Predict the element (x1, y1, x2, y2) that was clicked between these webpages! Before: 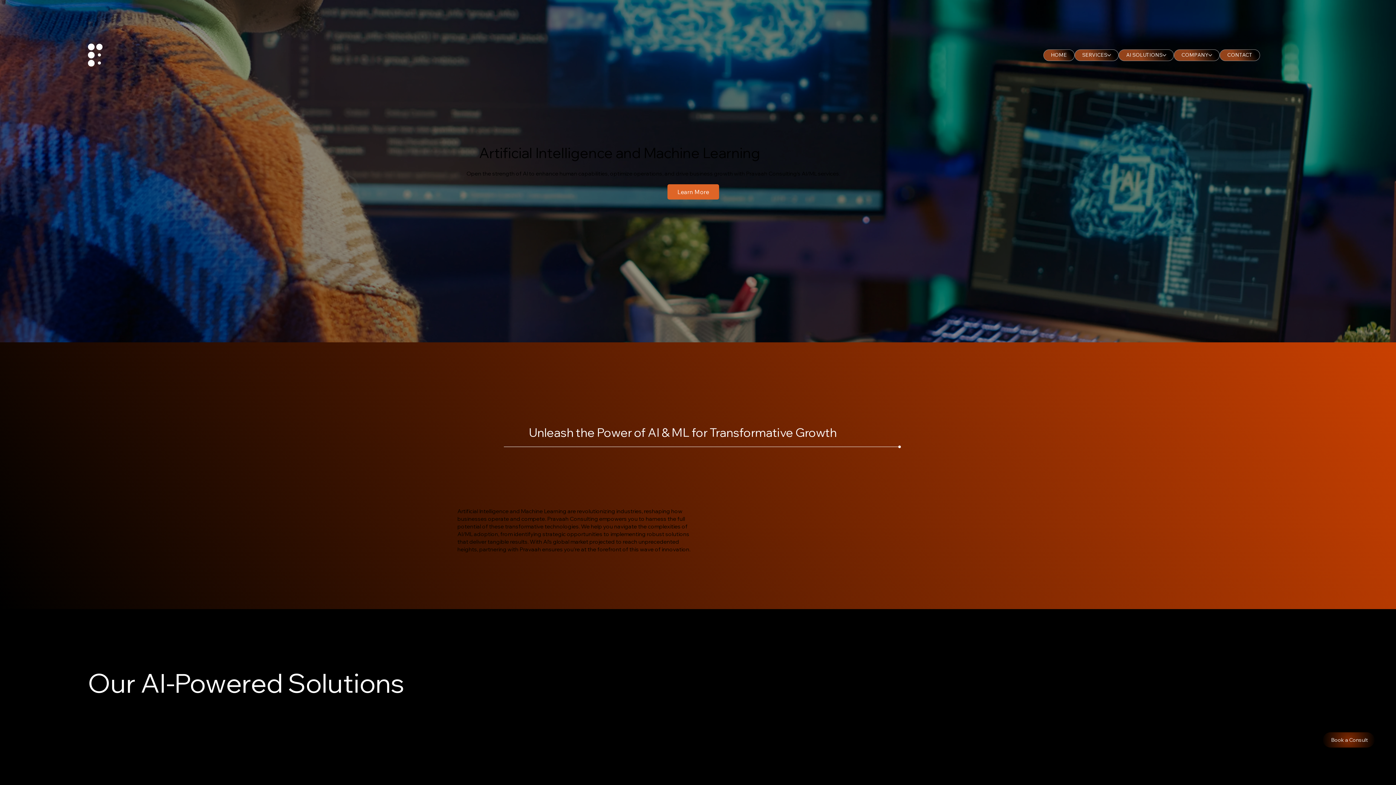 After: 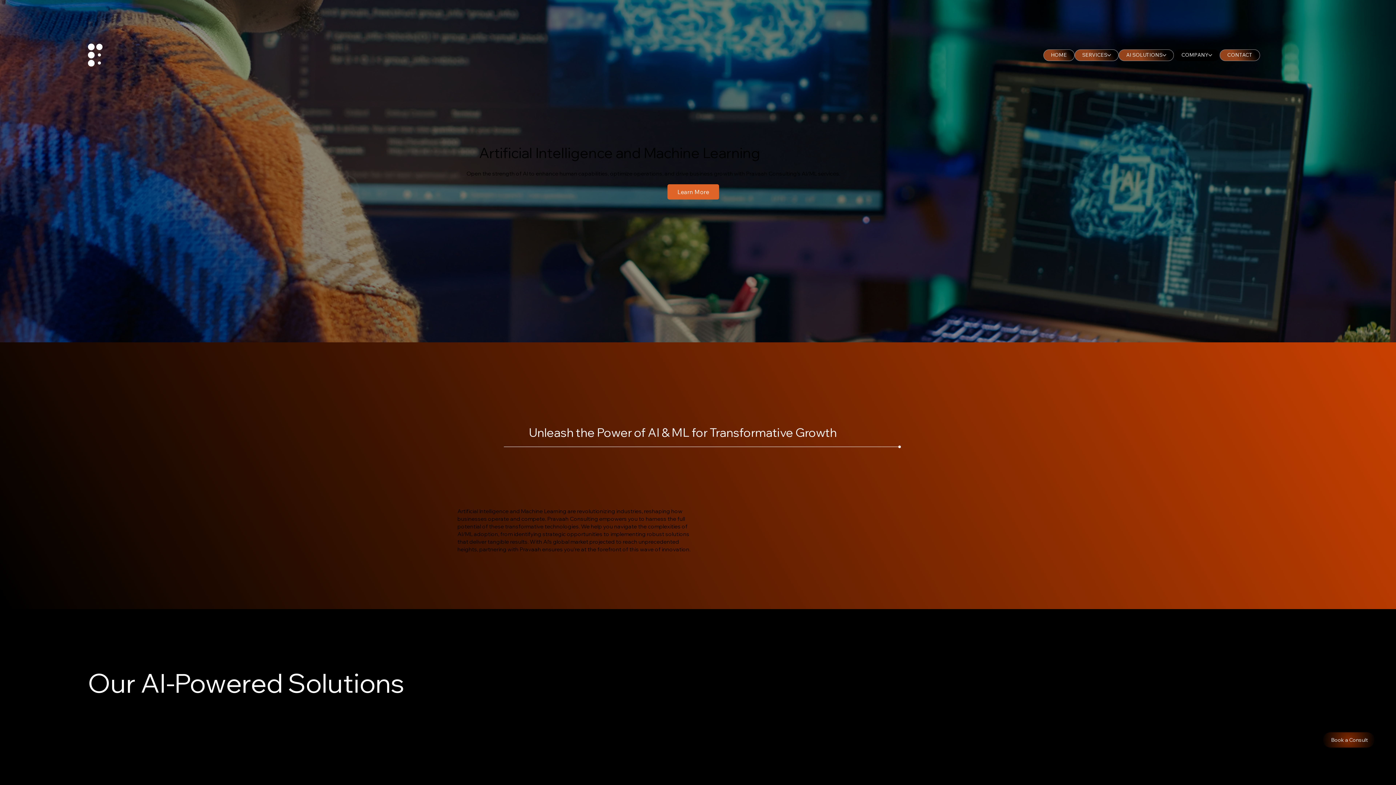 Action: bbox: (1208, 53, 1212, 57) label: More COMPANY pages